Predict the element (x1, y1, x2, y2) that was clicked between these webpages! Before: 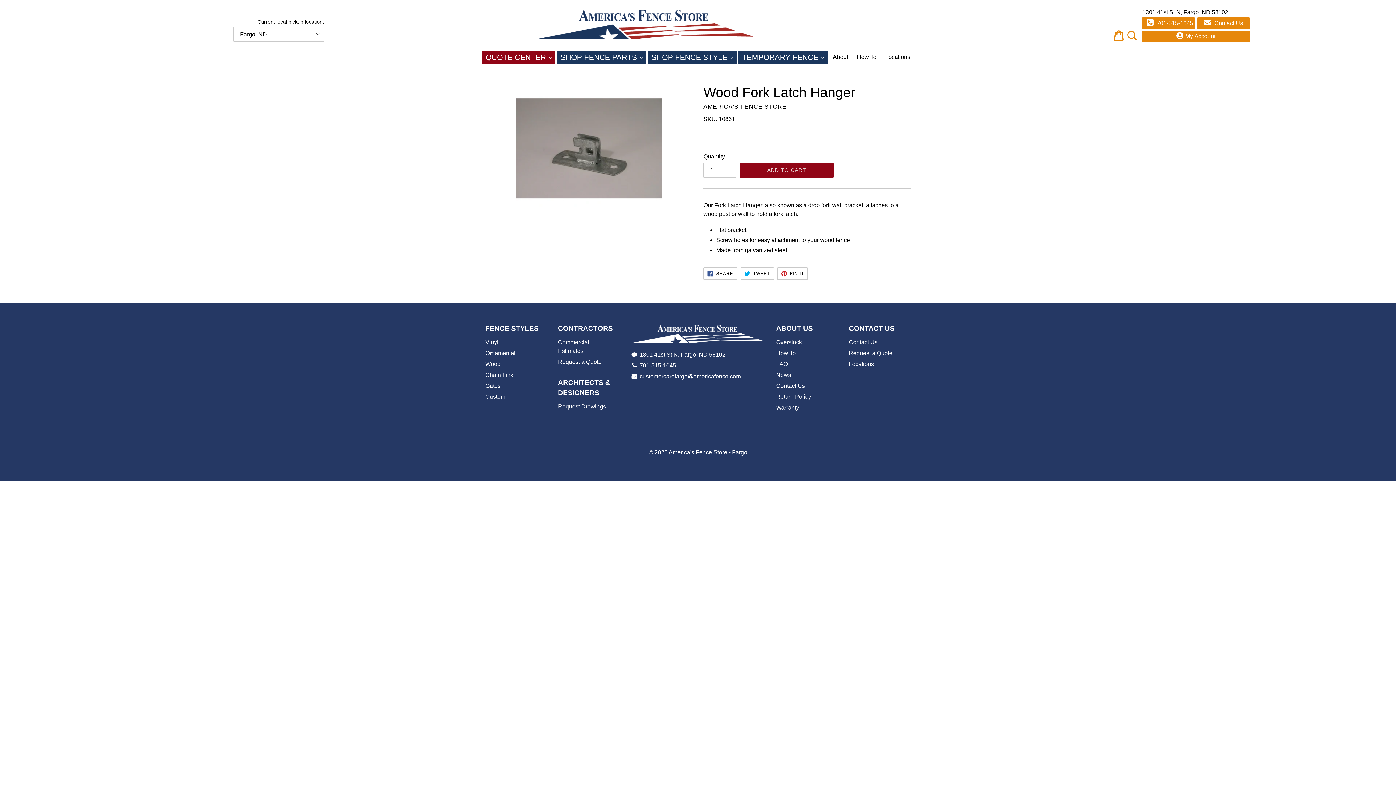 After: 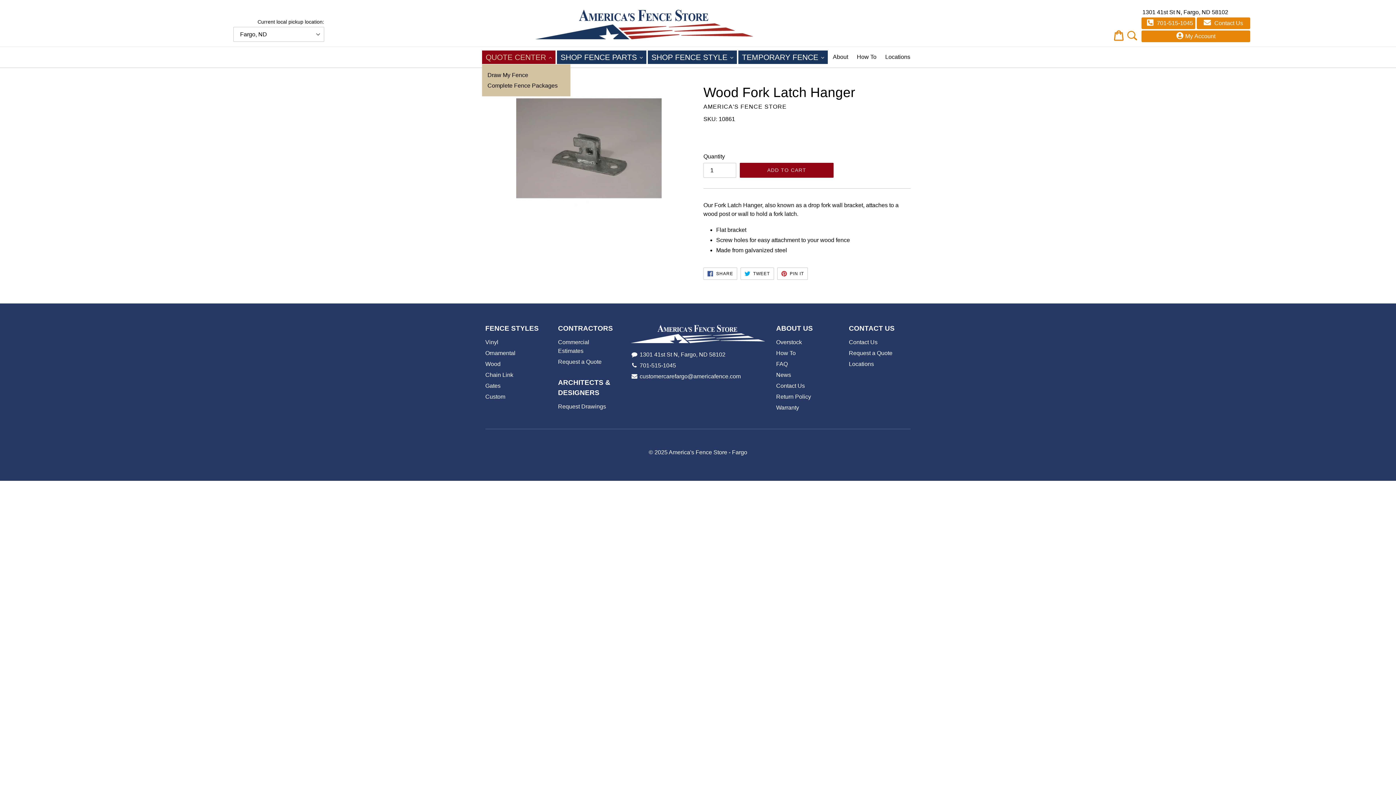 Action: label: QUOTE CENTER 
EXPAND bbox: (482, 50, 555, 63)